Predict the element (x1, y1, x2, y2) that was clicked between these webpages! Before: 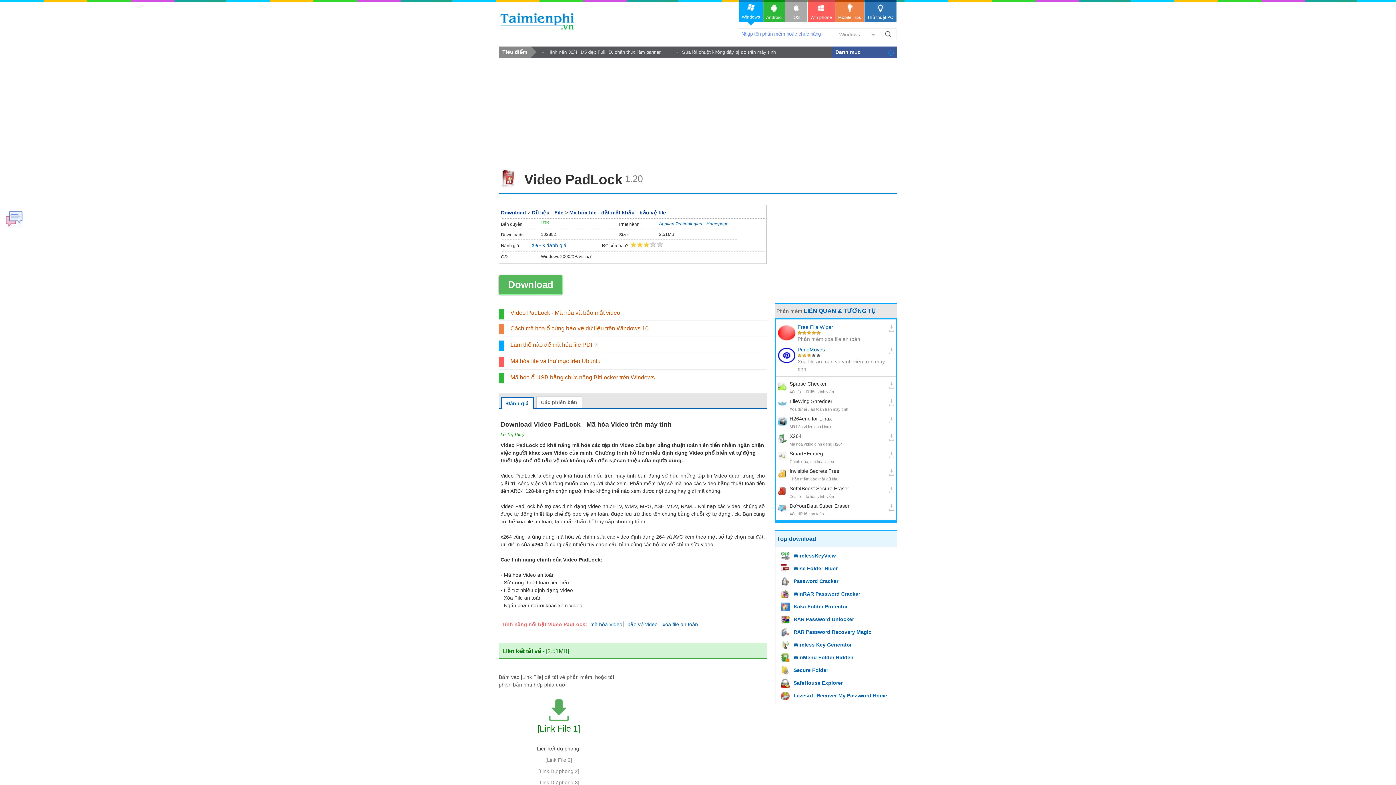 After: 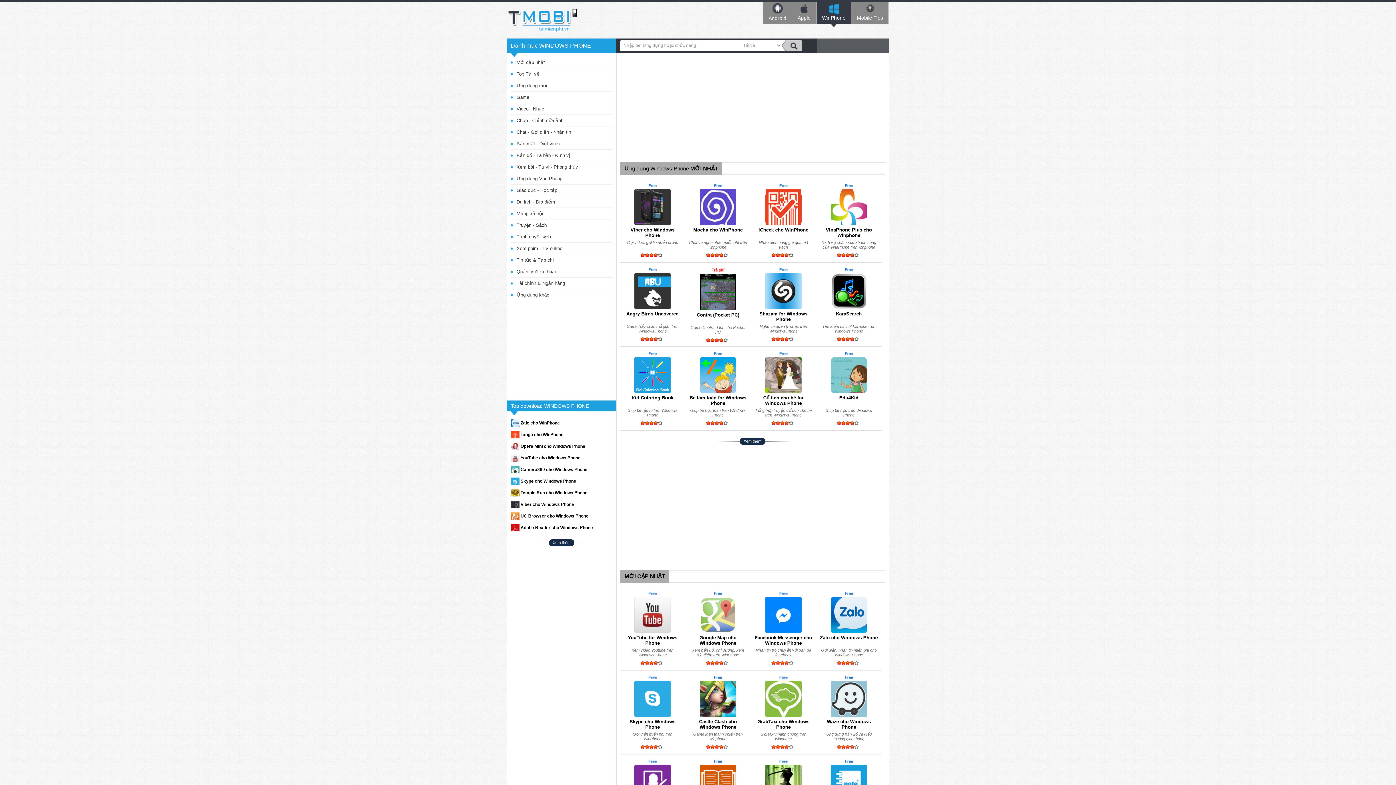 Action: bbox: (807, 0, 835, 21) label:  
Win phone